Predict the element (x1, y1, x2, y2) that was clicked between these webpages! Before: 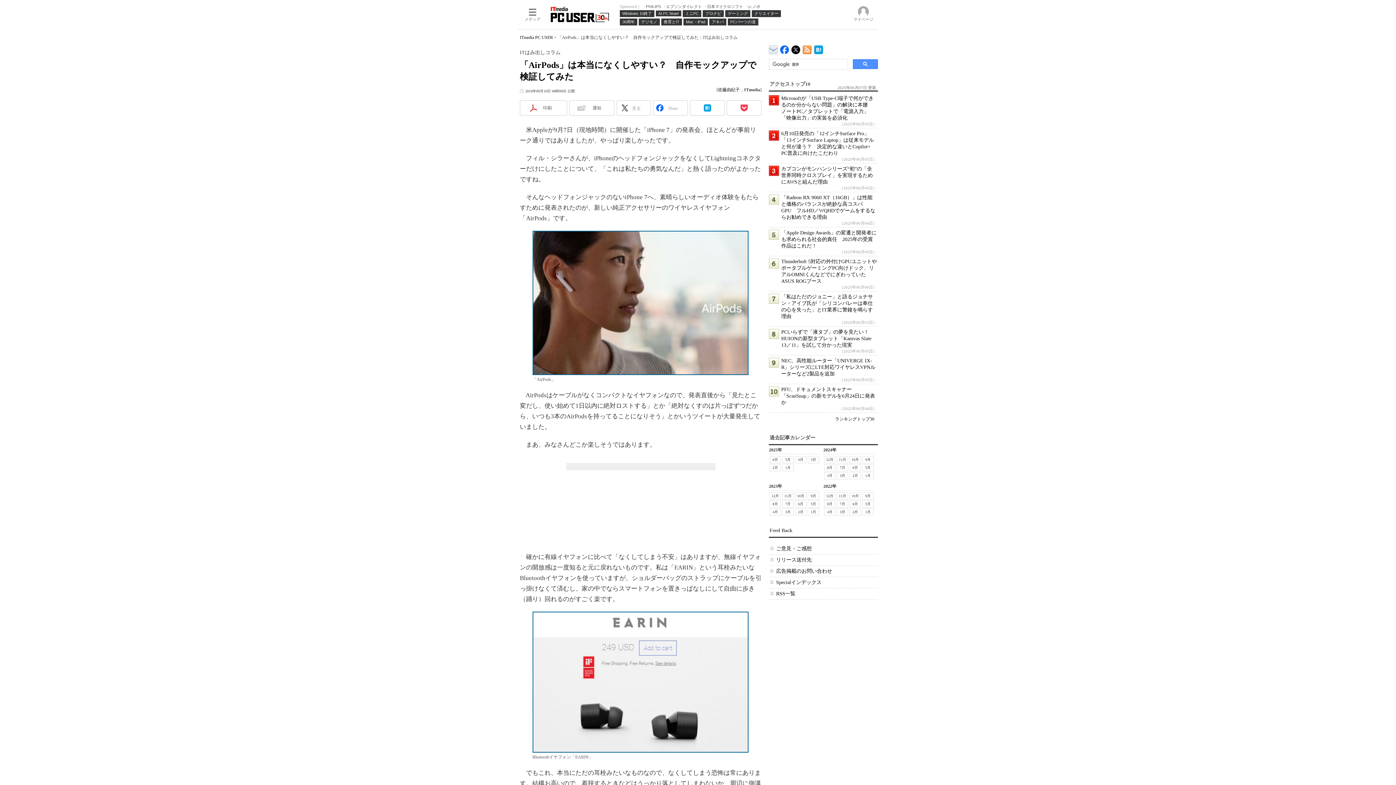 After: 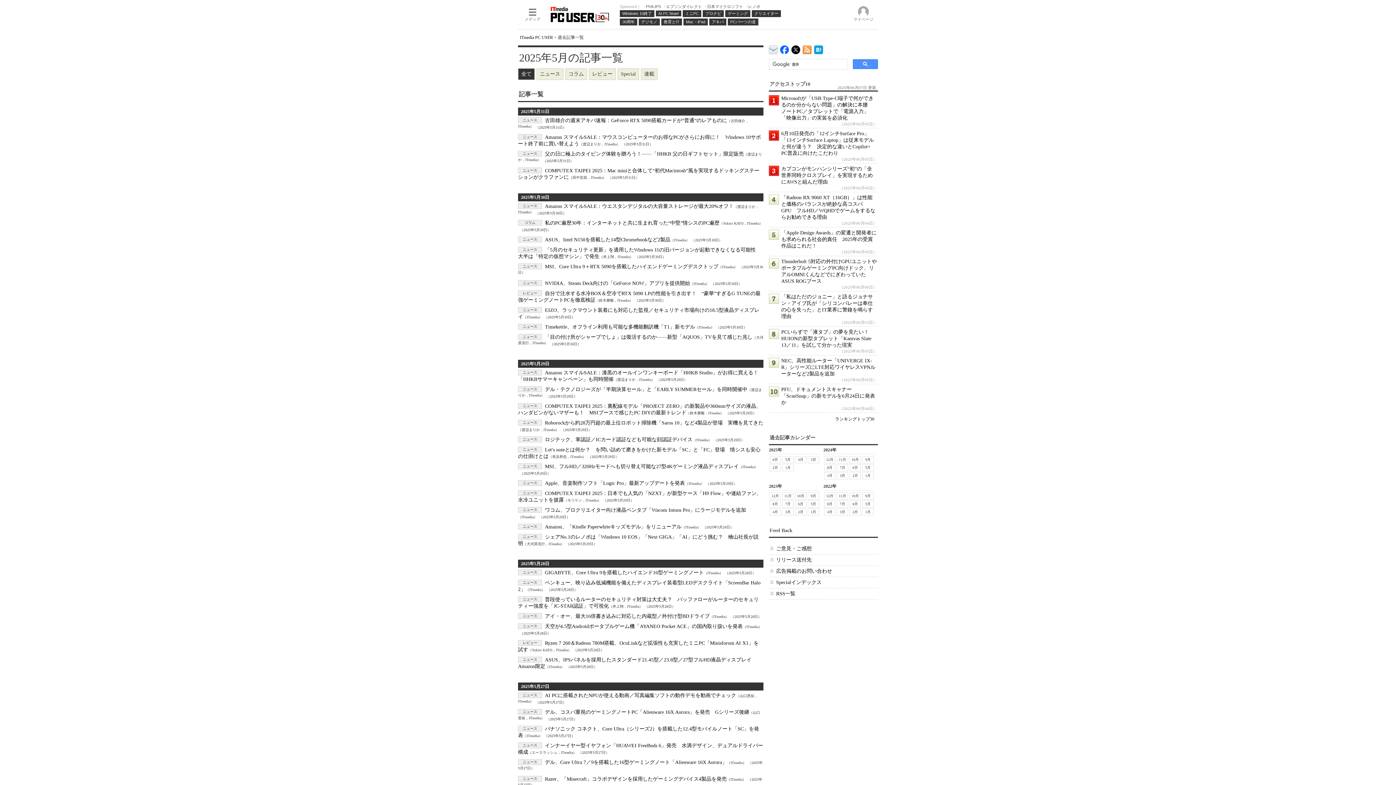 Action: label: 5月 bbox: (782, 456, 793, 463)